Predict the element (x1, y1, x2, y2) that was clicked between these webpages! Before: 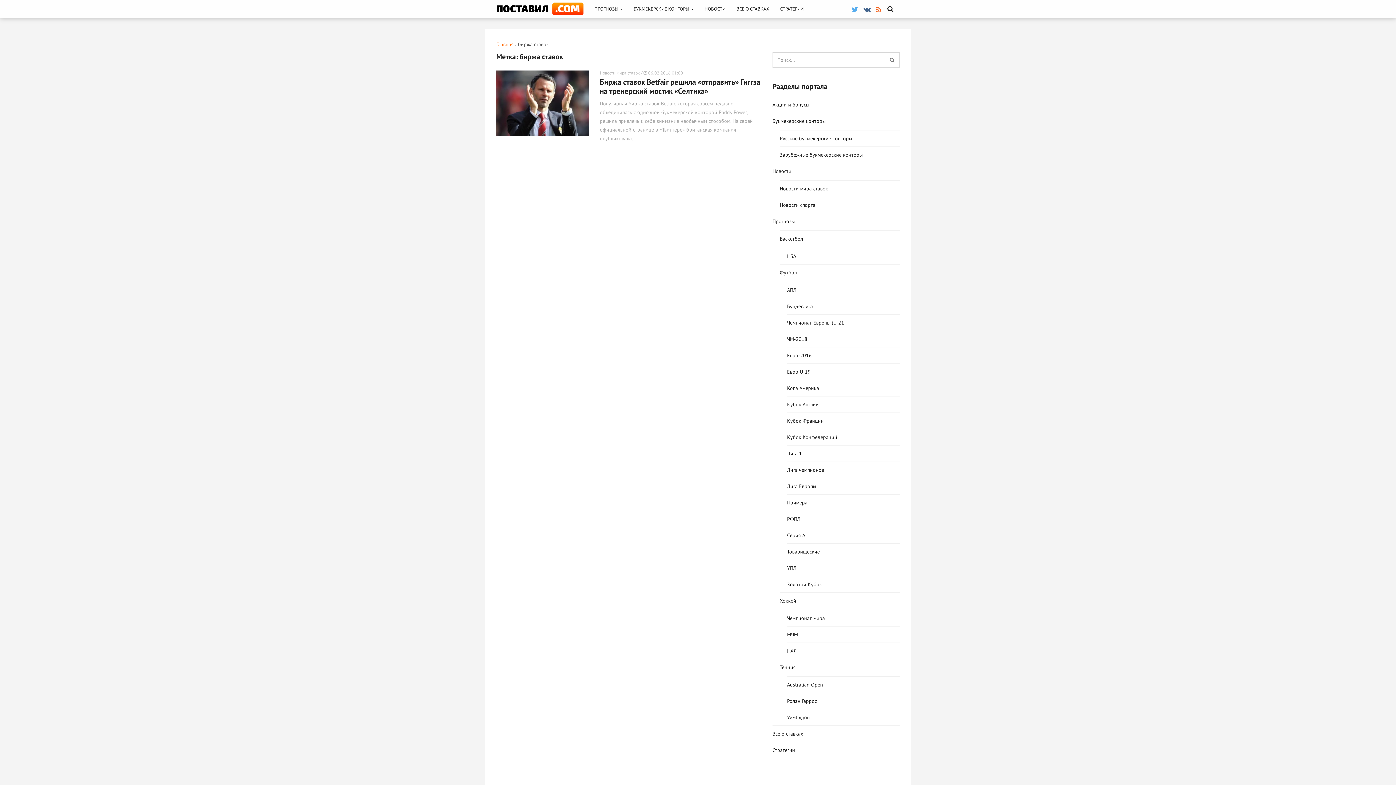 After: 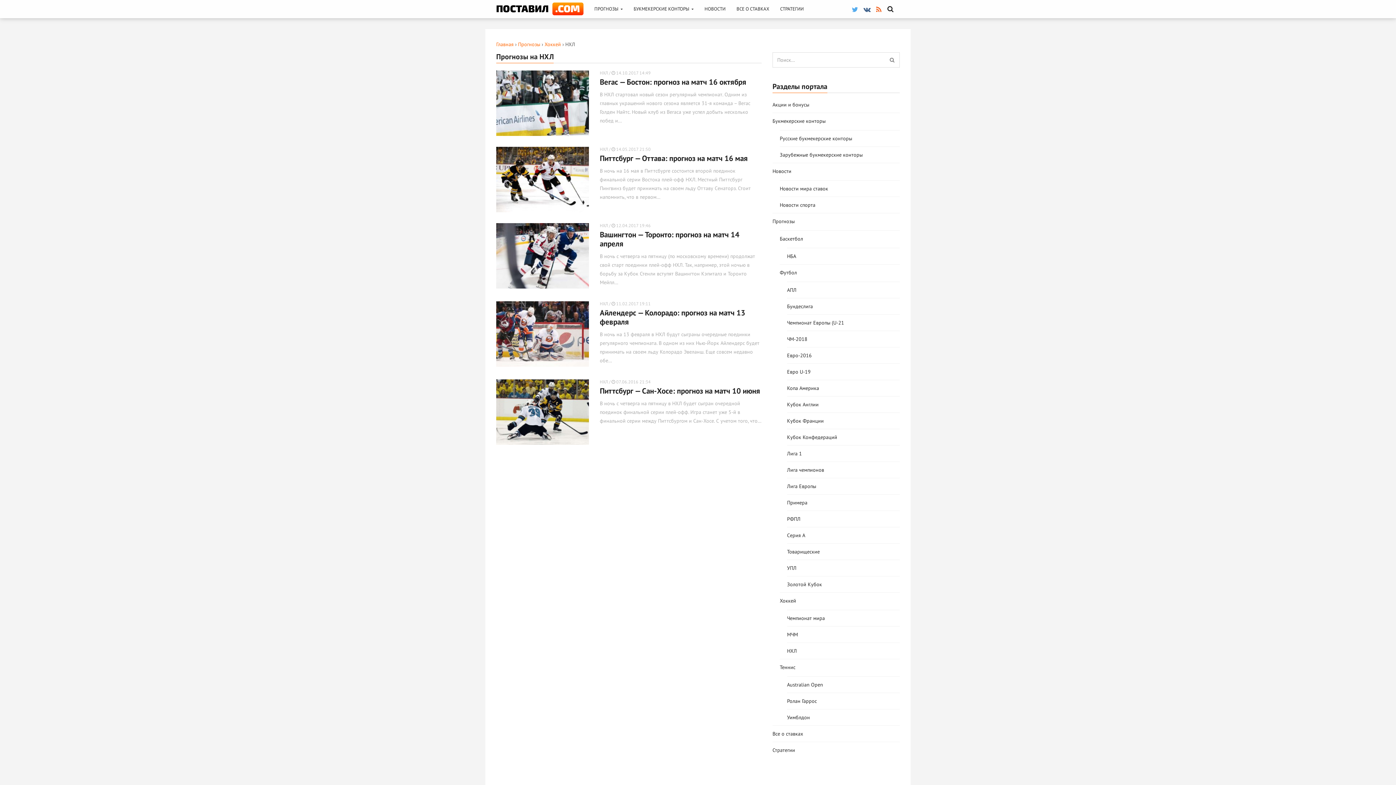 Action: label: НХЛ bbox: (787, 646, 900, 655)